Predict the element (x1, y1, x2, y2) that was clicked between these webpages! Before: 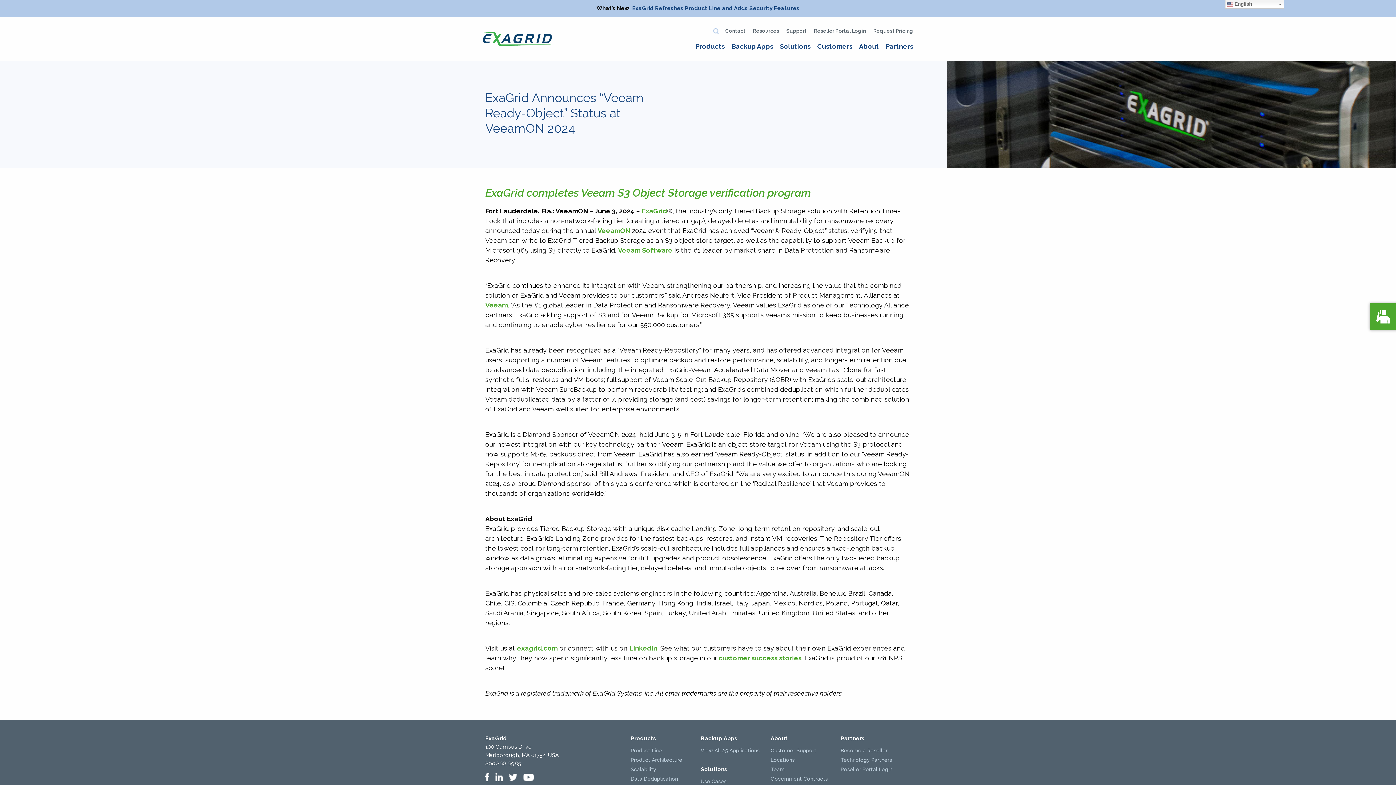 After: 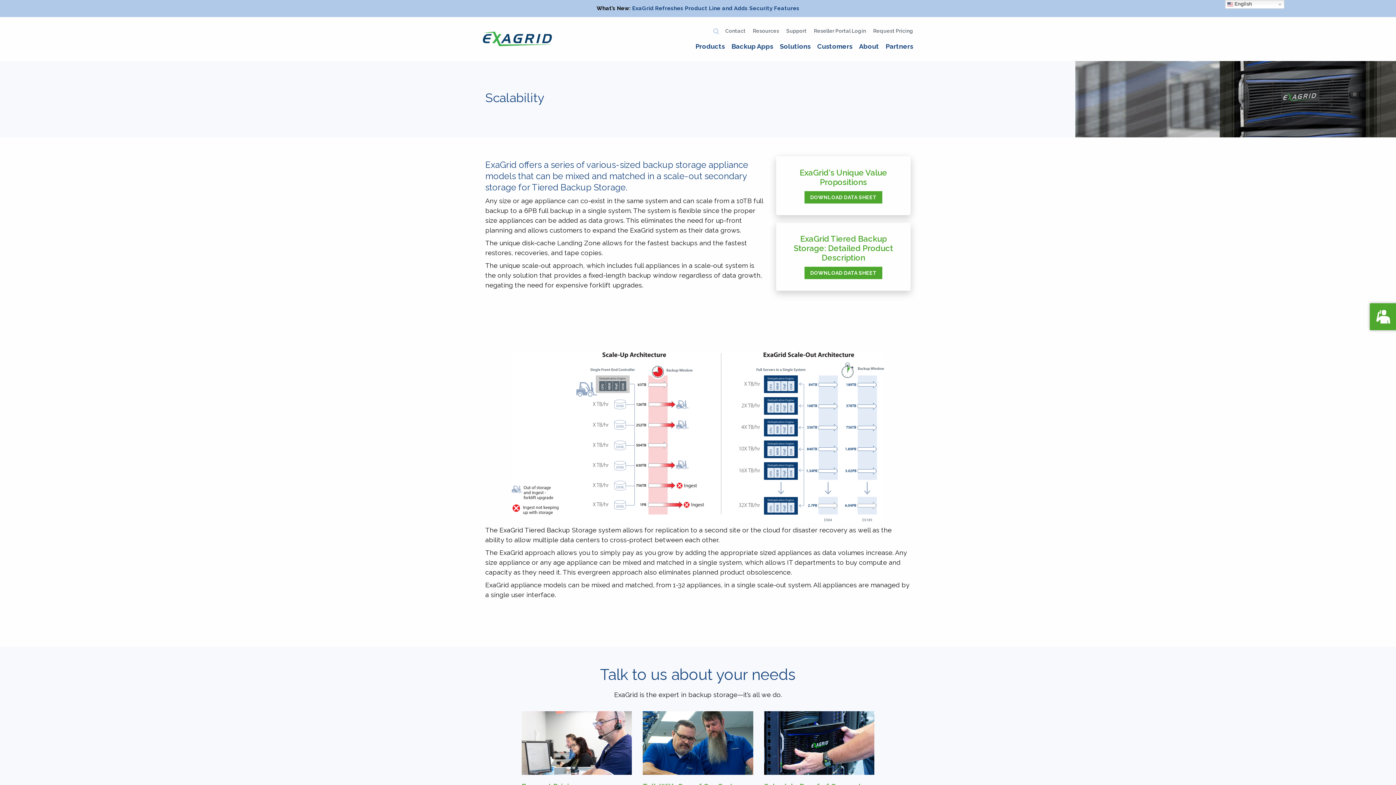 Action: bbox: (630, 765, 700, 774) label: Scalability